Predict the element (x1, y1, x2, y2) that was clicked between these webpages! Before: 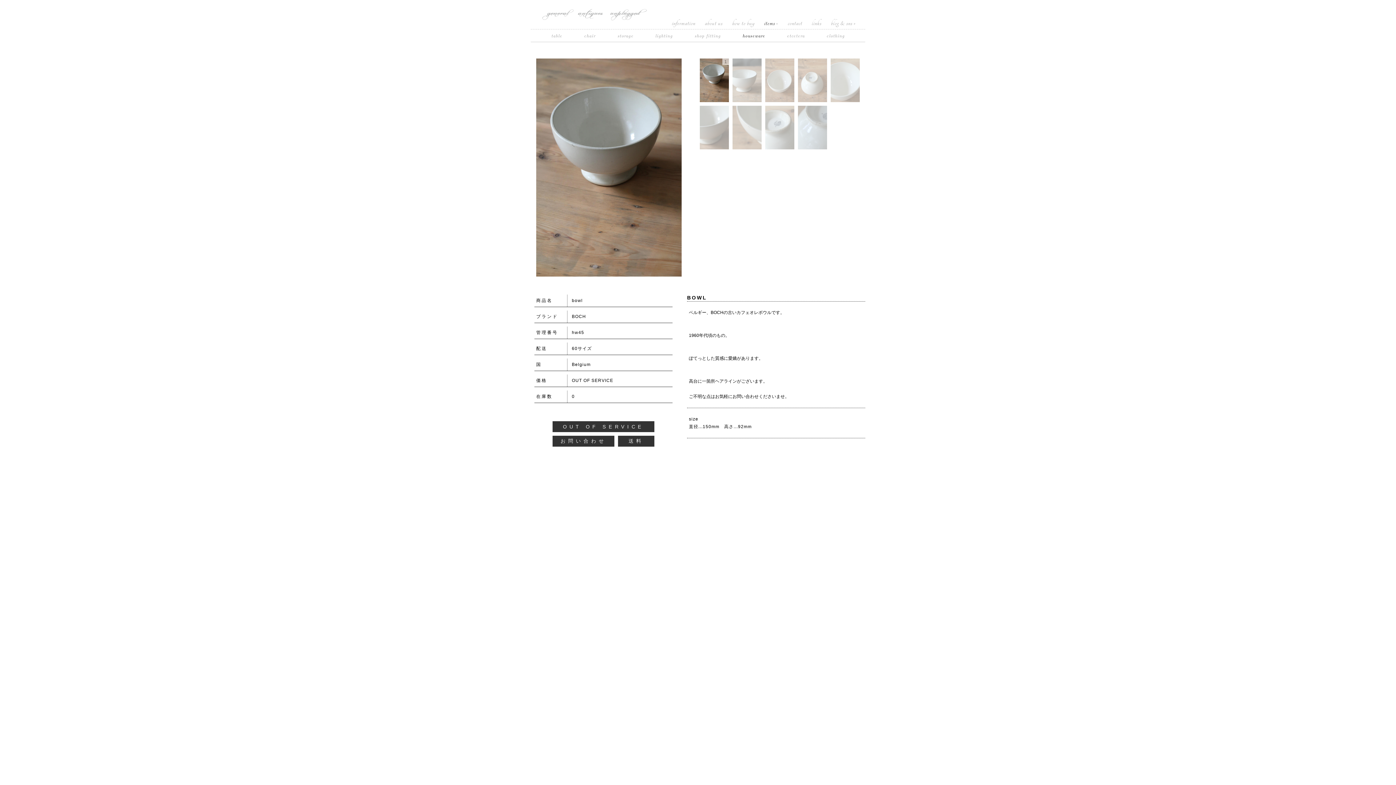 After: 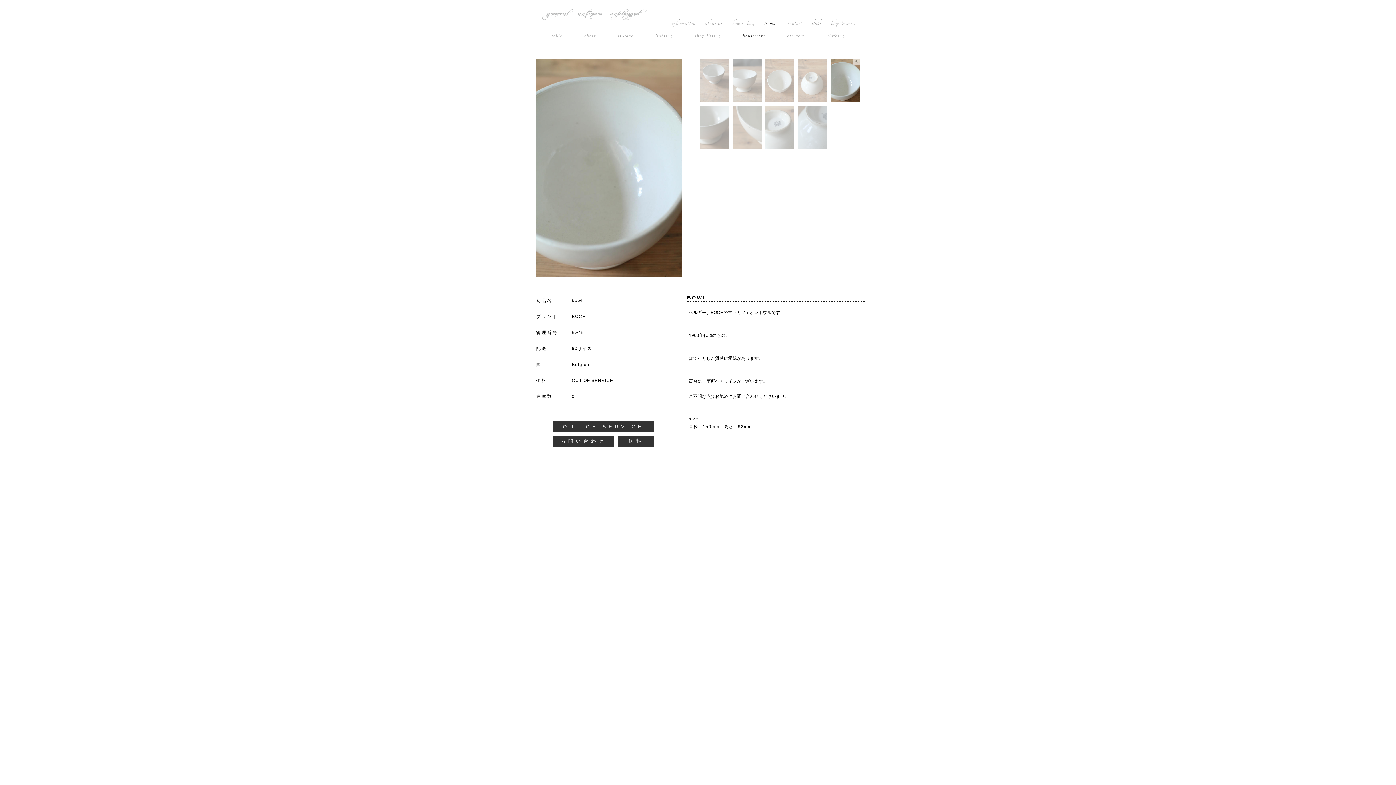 Action: bbox: (830, 58, 860, 102) label: 5